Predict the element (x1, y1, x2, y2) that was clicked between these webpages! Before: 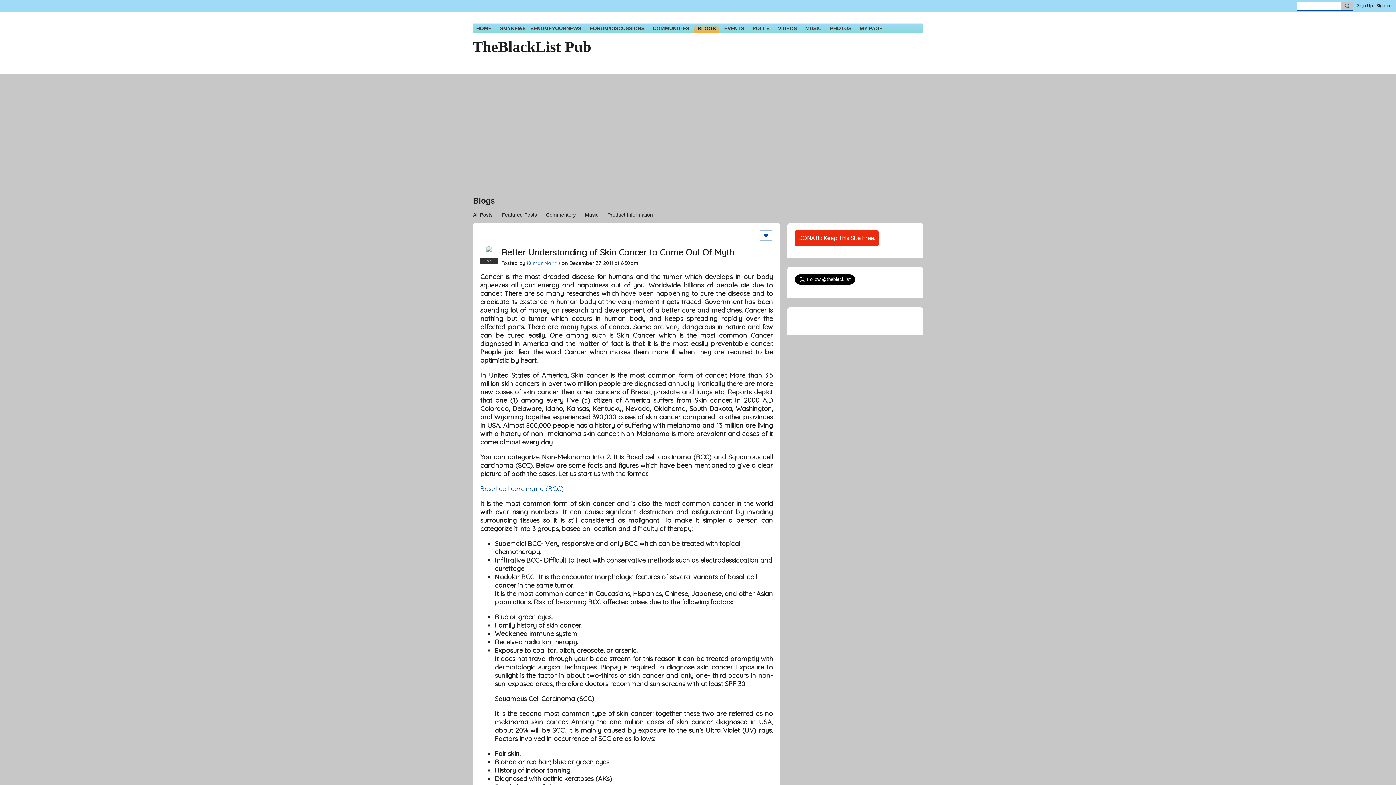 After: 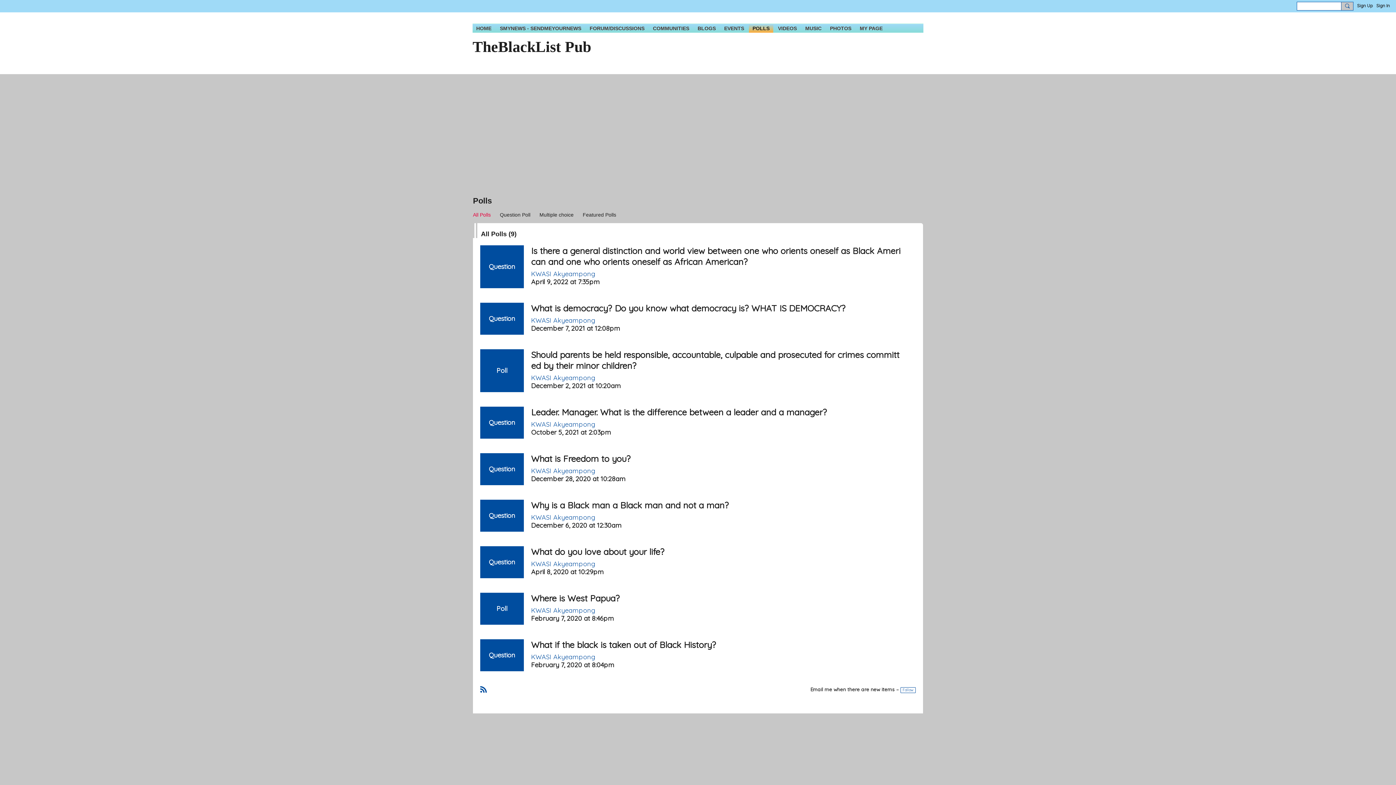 Action: bbox: (749, 24, 773, 32) label: POLLS